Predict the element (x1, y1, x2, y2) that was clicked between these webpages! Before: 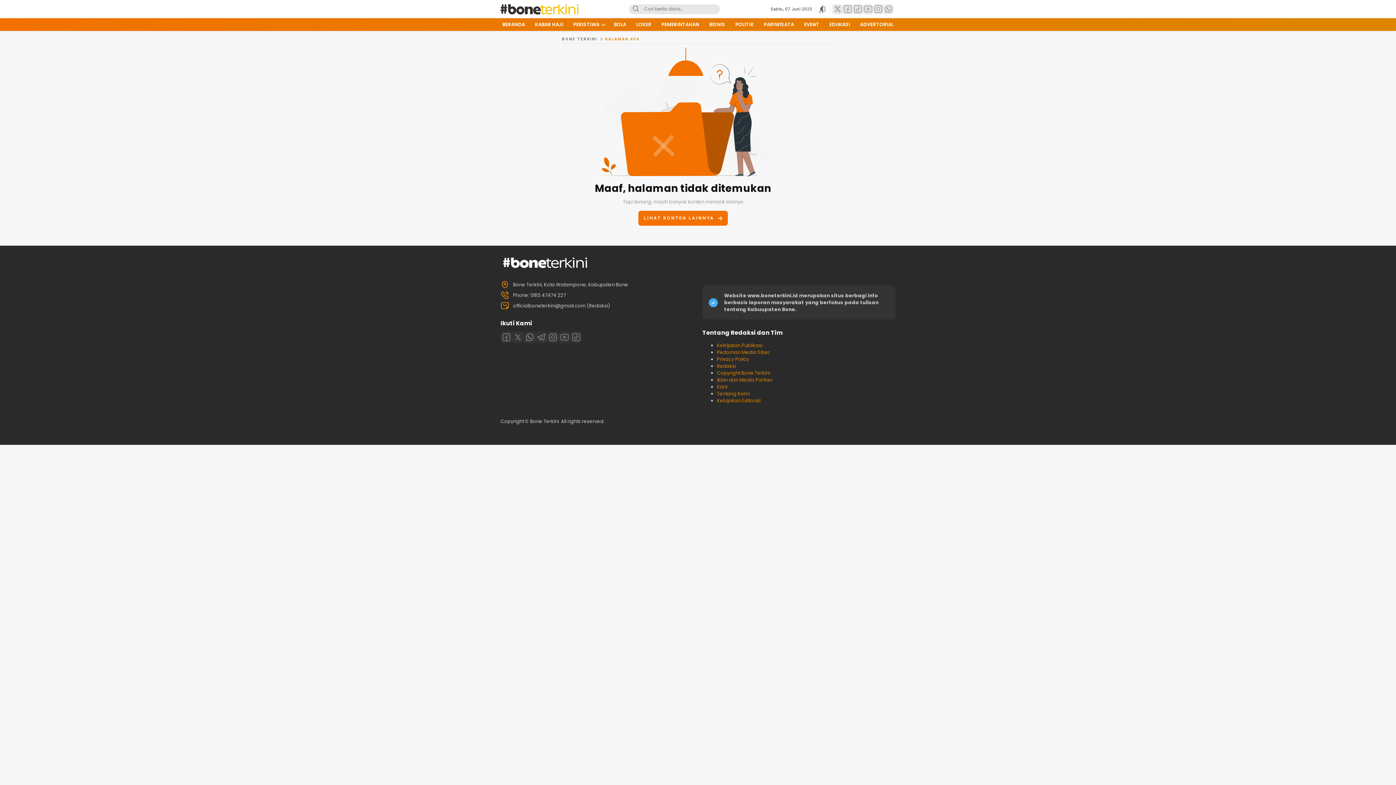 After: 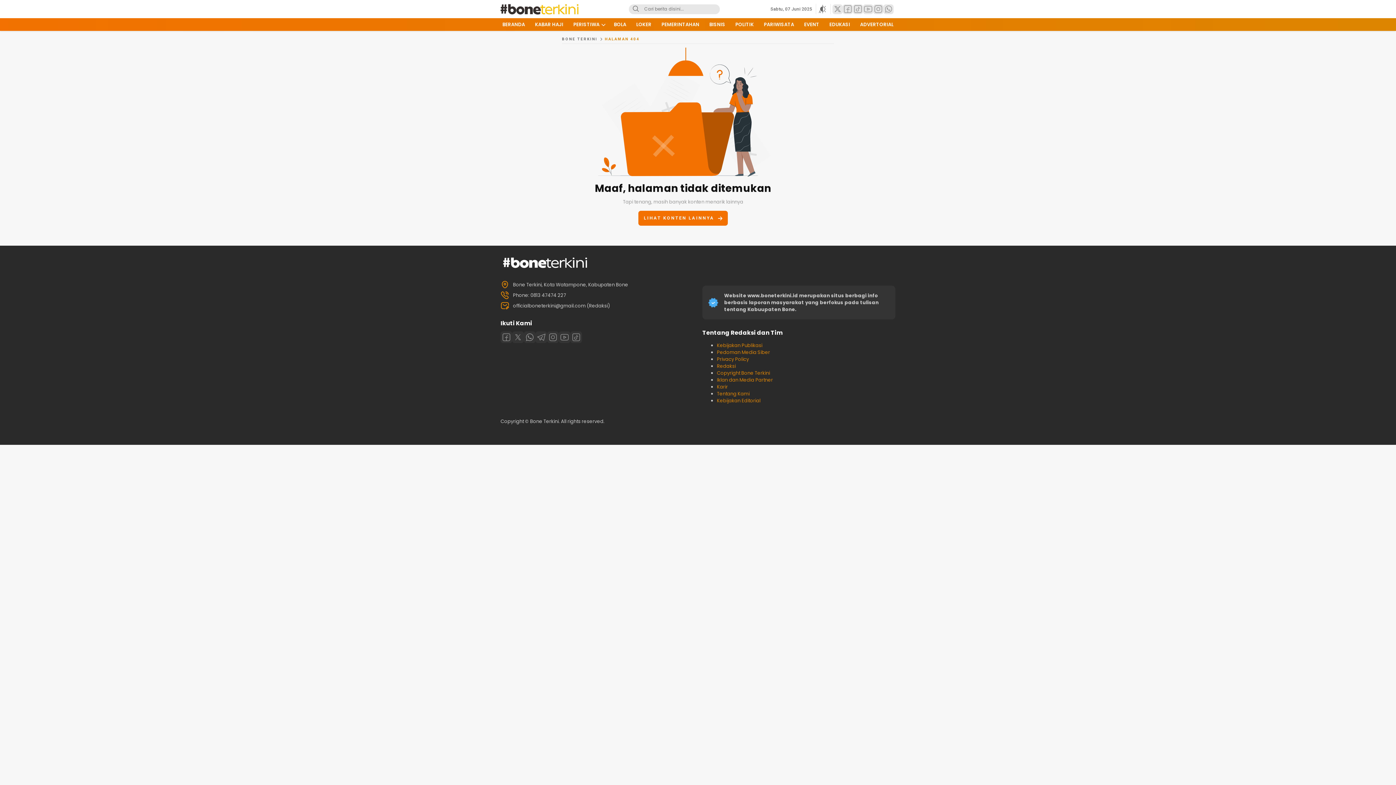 Action: label: Youtube bbox: (558, 331, 570, 343)